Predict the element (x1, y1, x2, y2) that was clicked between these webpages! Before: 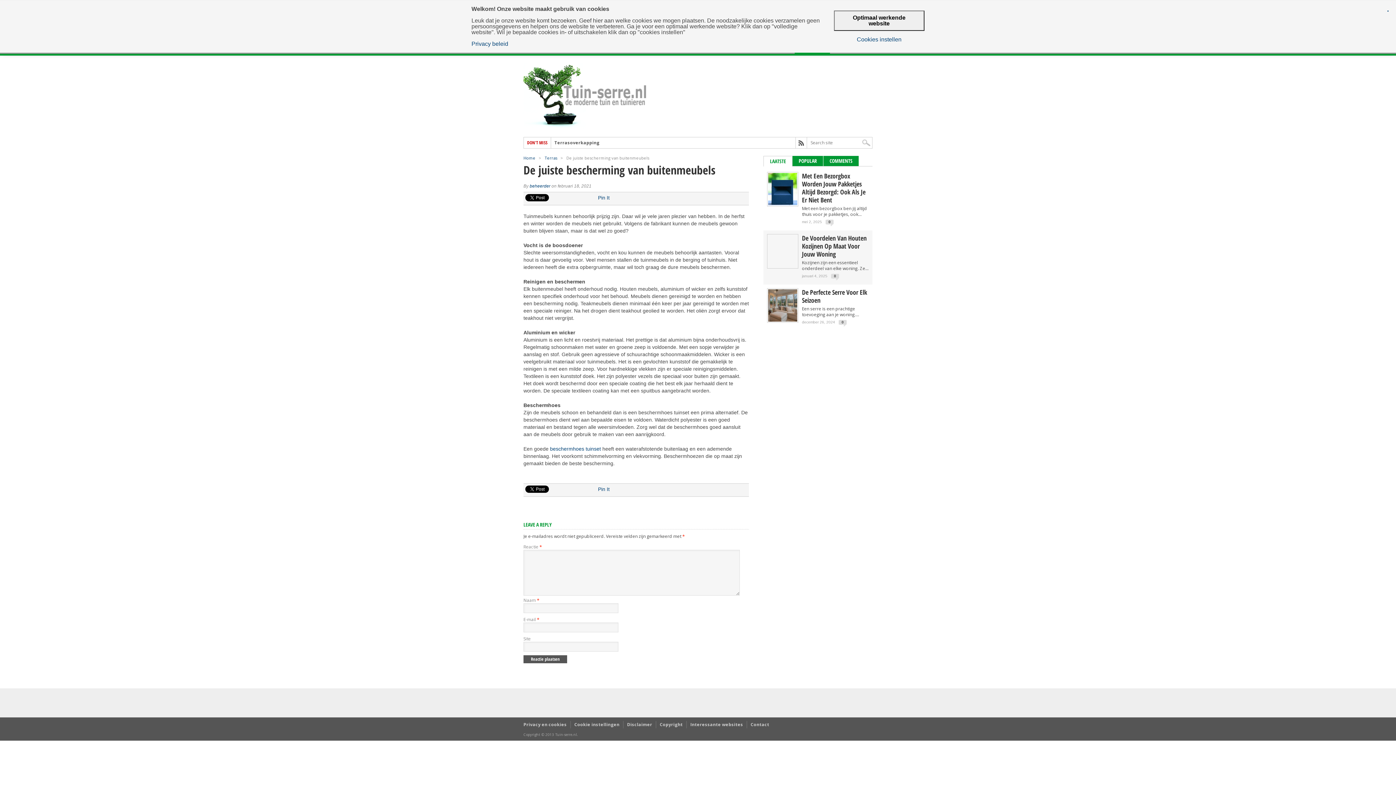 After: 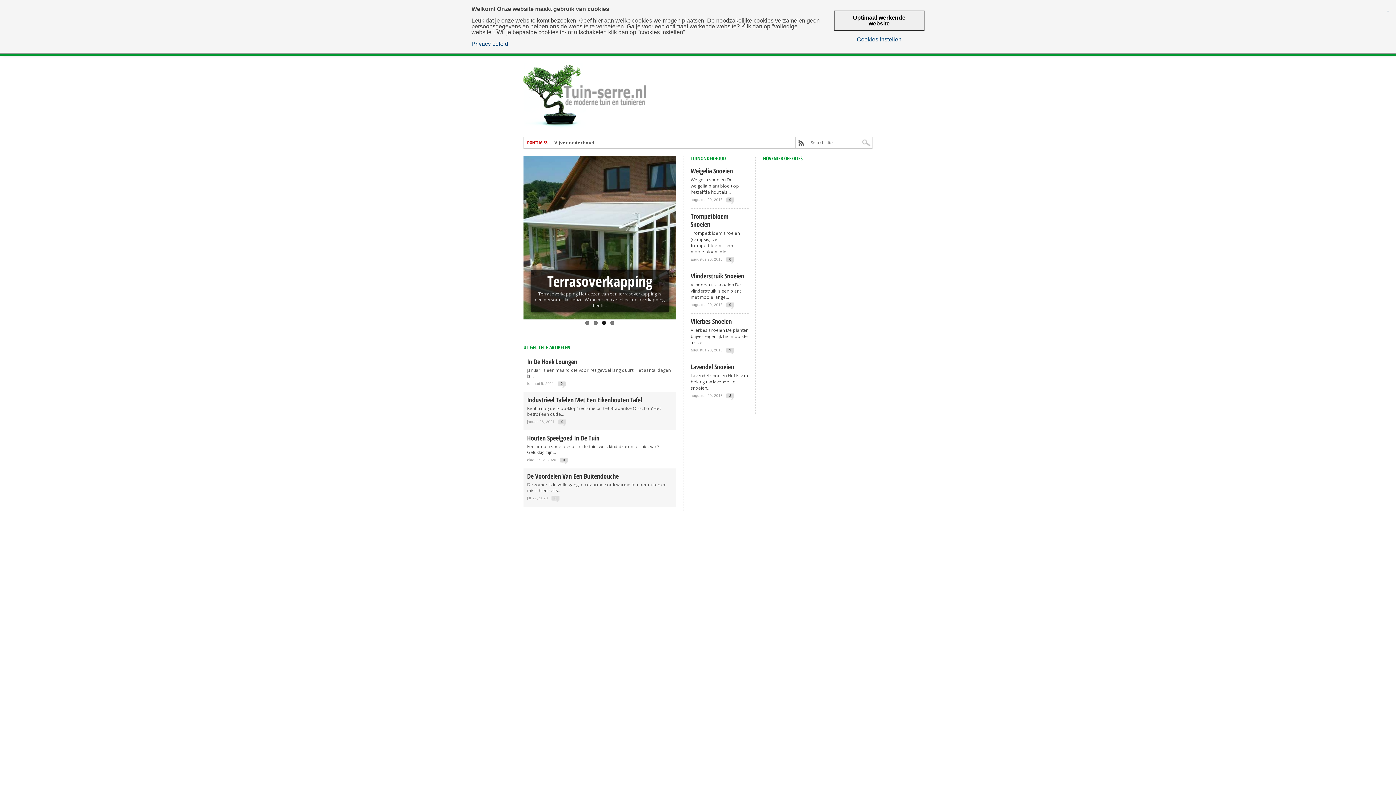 Action: bbox: (523, 155, 535, 160) label: Home